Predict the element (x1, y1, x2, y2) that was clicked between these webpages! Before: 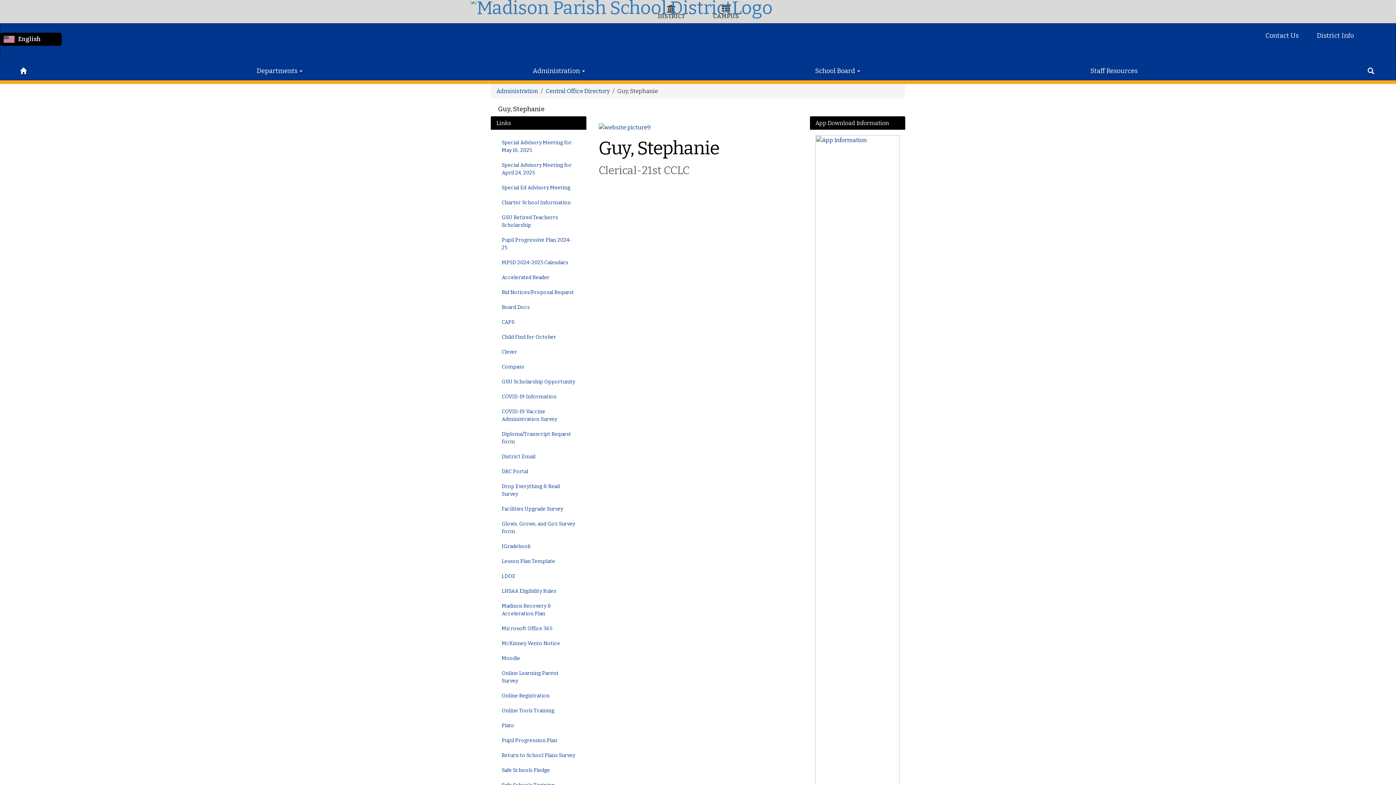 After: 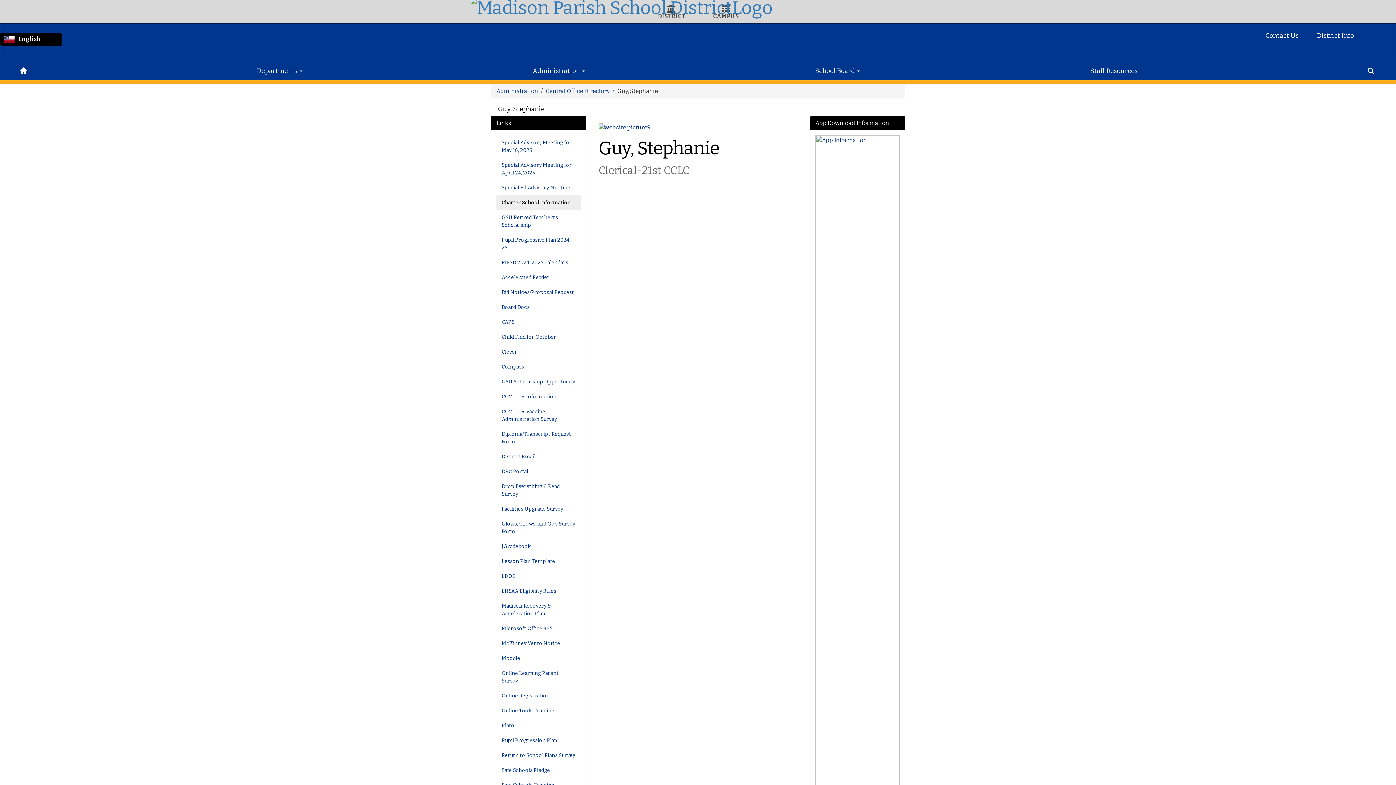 Action: bbox: (496, 195, 580, 210) label: Charter School Information